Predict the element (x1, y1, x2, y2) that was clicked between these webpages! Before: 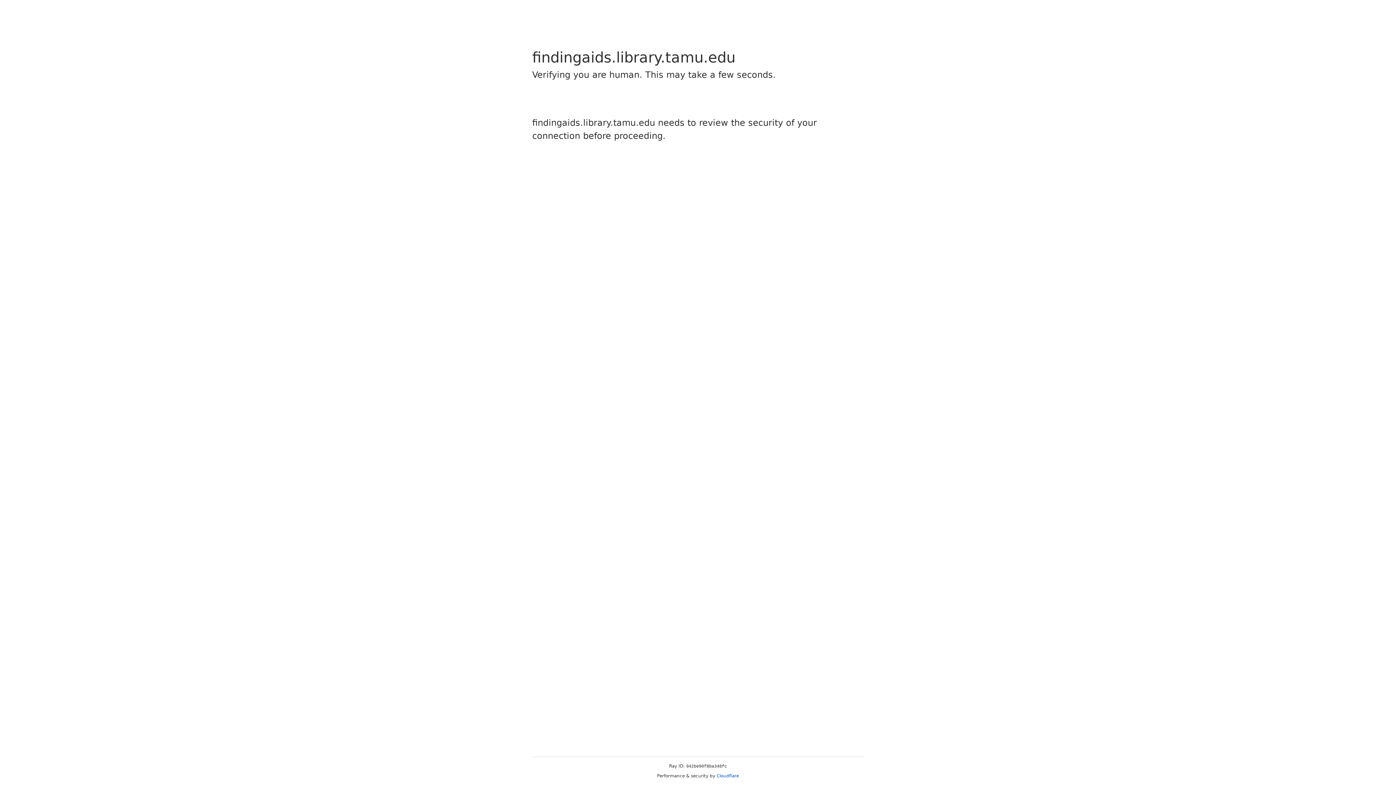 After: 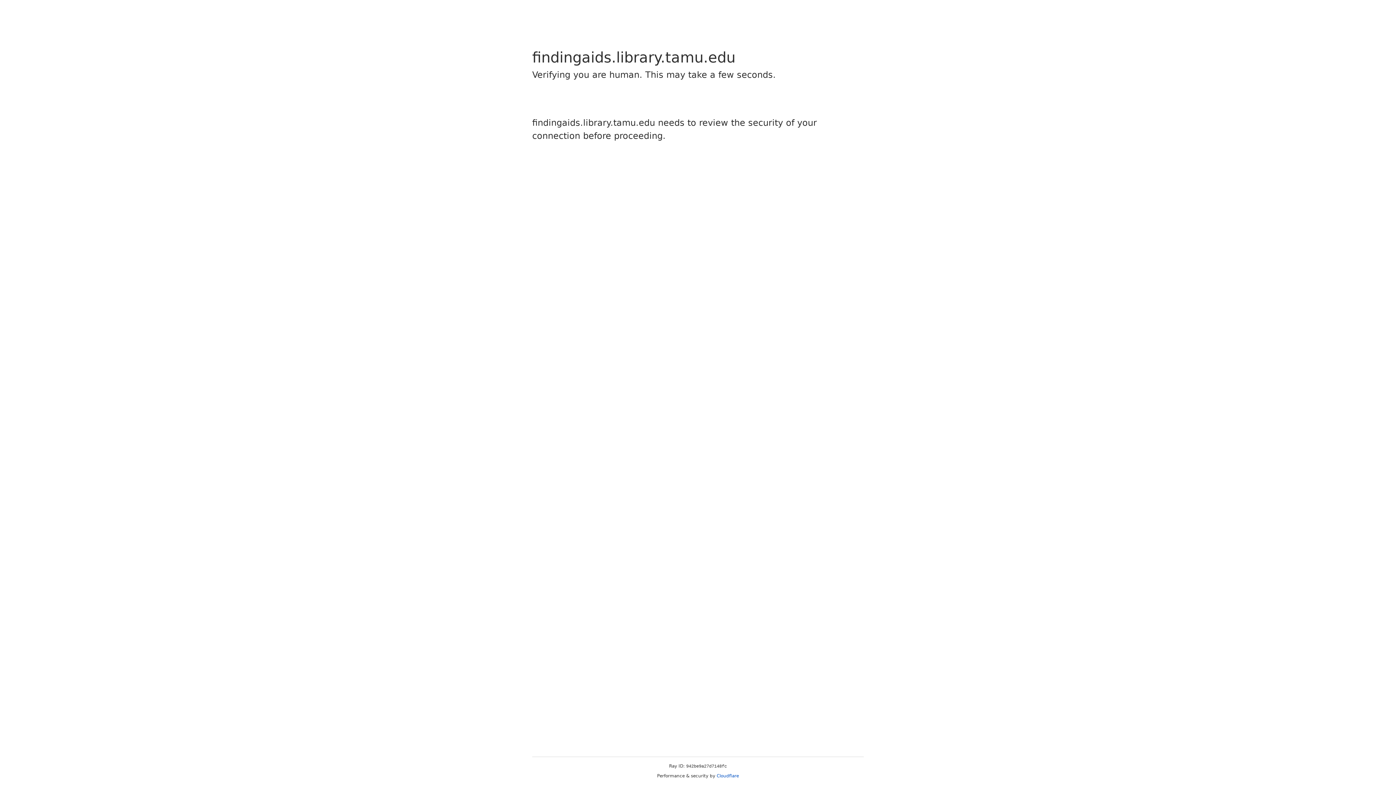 Action: label: Cloudflare bbox: (716, 773, 739, 778)